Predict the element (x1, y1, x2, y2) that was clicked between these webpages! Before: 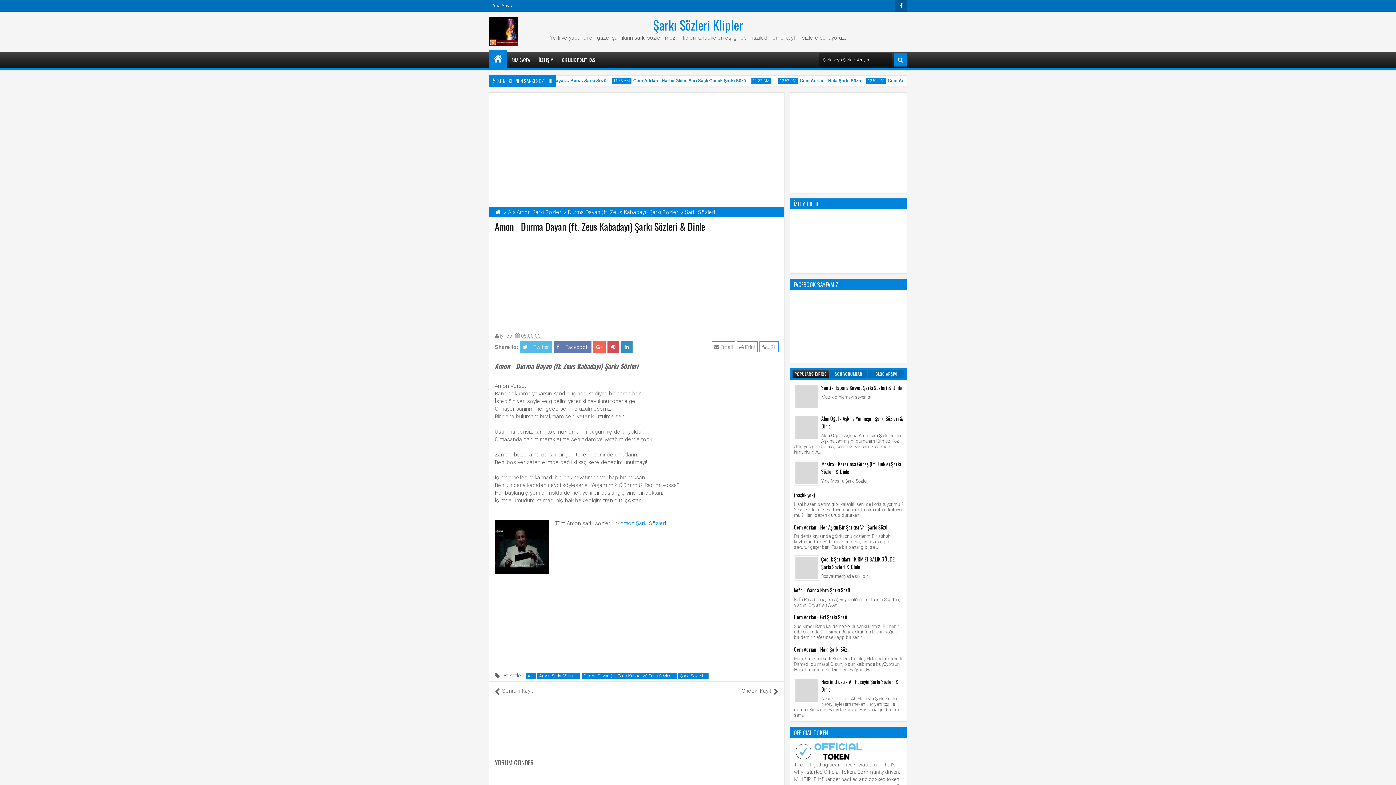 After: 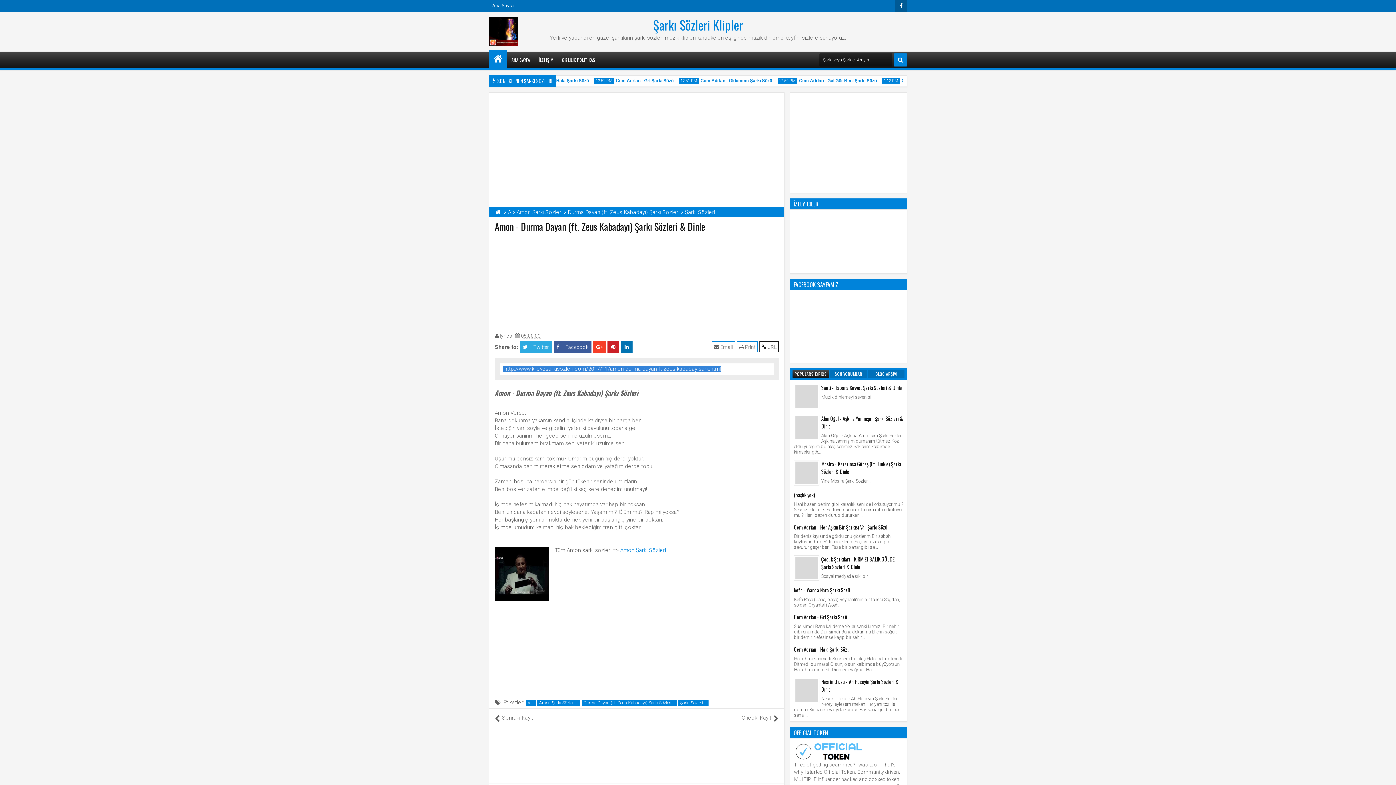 Action: label:  URL bbox: (759, 341, 778, 352)